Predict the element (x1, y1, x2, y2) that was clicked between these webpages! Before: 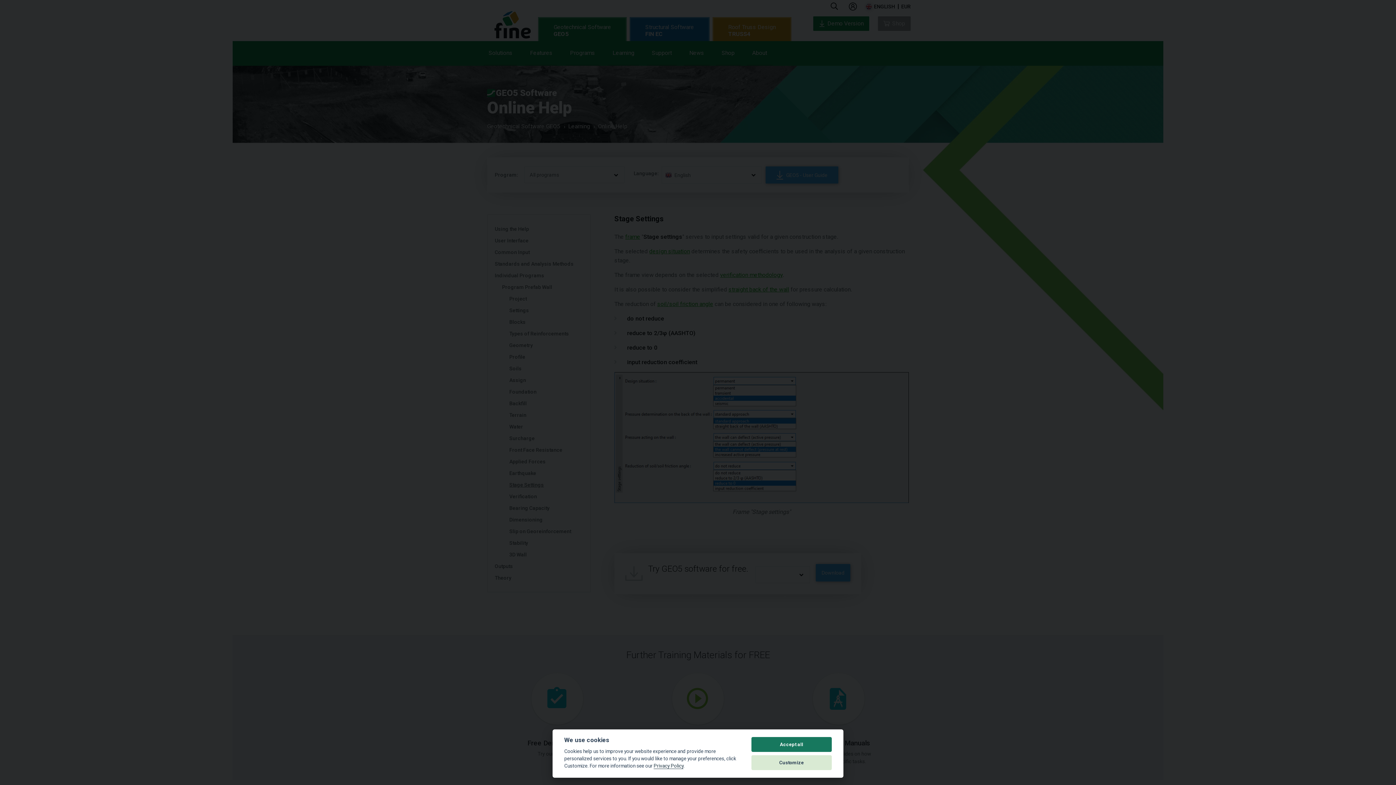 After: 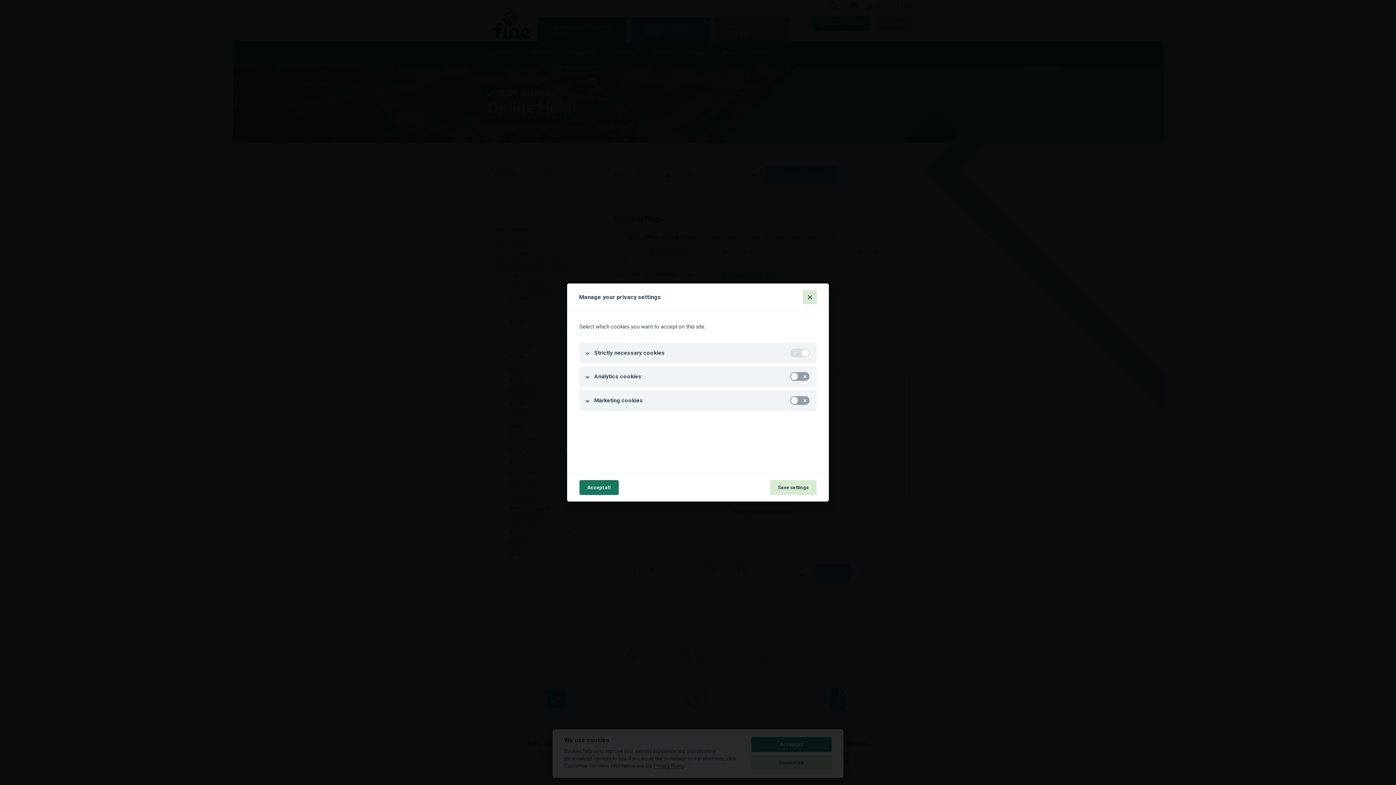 Action: bbox: (751, 755, 832, 770) label: Customize